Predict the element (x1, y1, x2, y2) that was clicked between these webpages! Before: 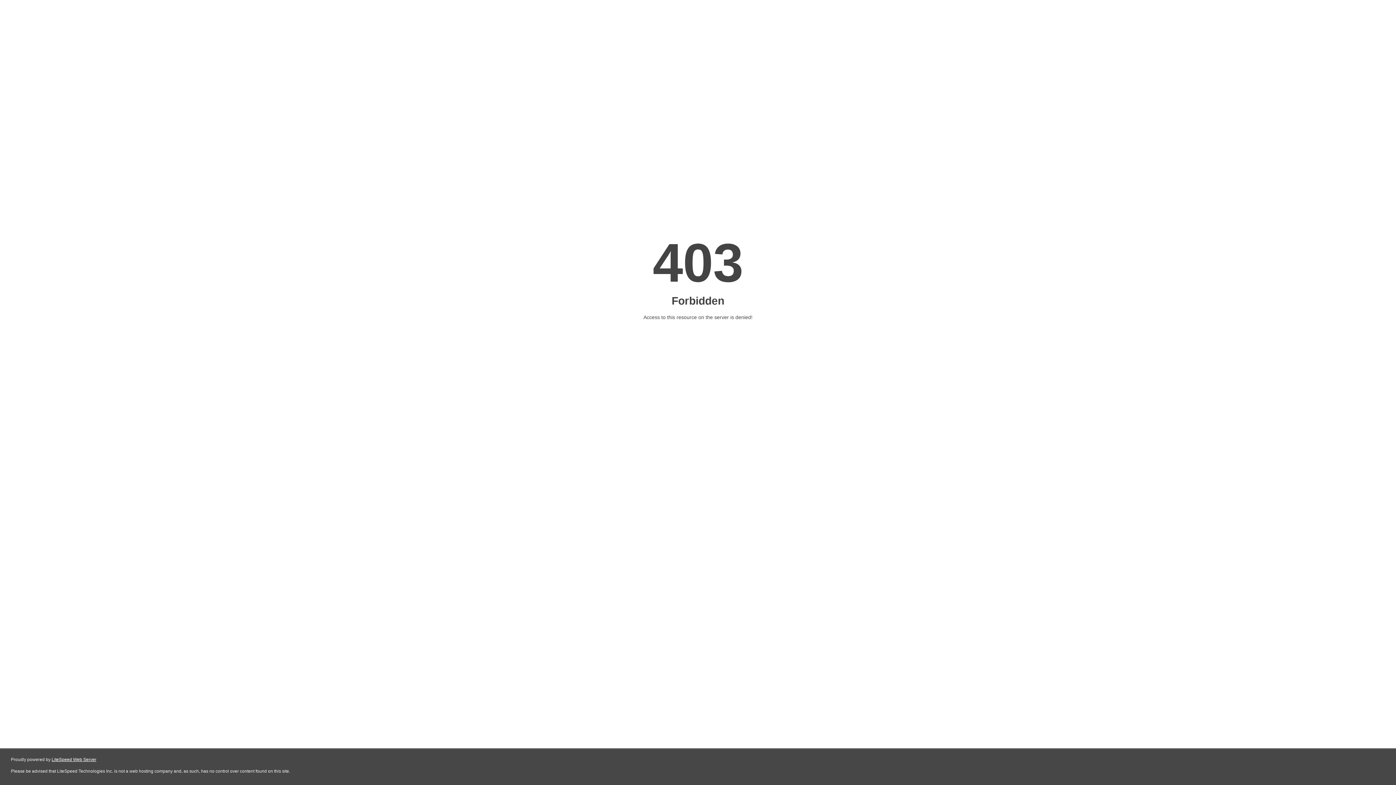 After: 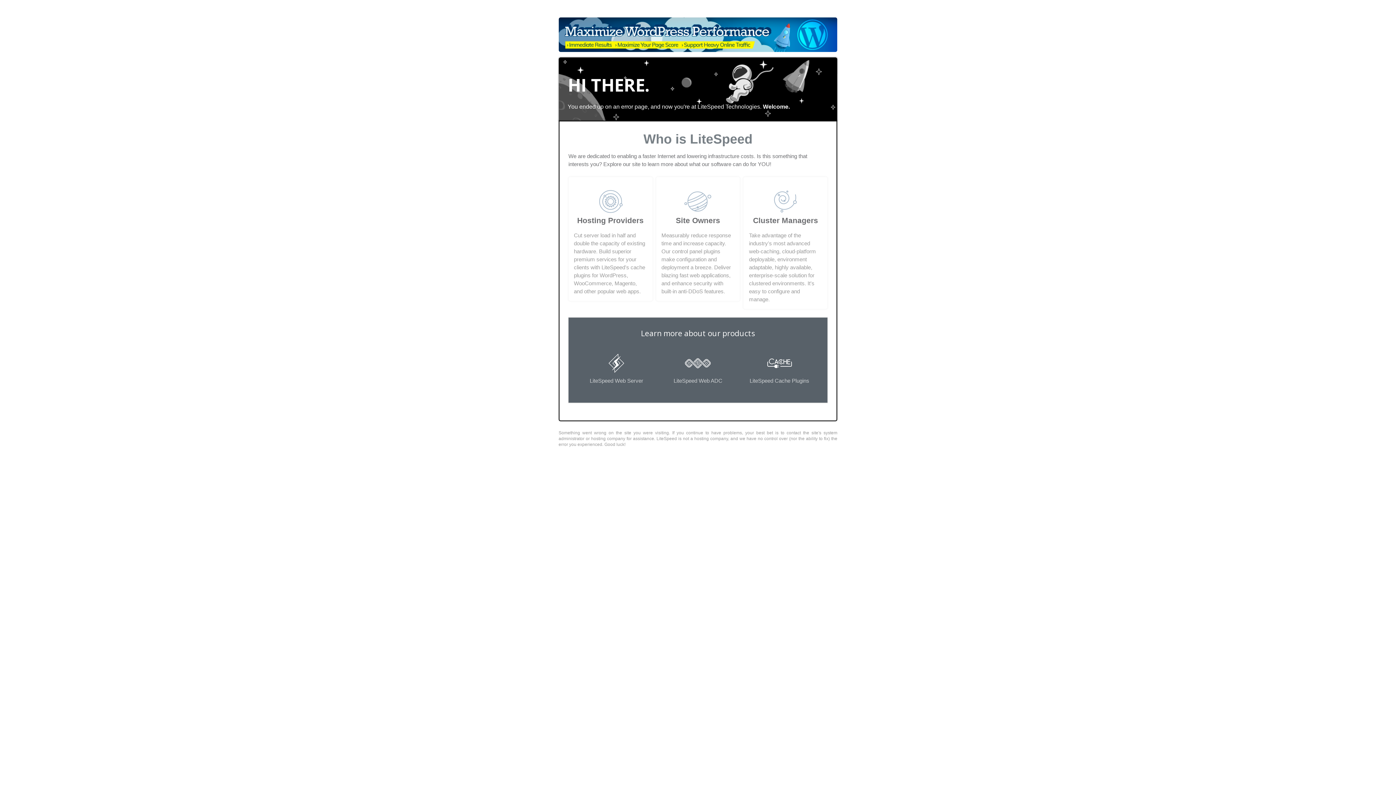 Action: label: LiteSpeed Web Server bbox: (51, 757, 96, 762)